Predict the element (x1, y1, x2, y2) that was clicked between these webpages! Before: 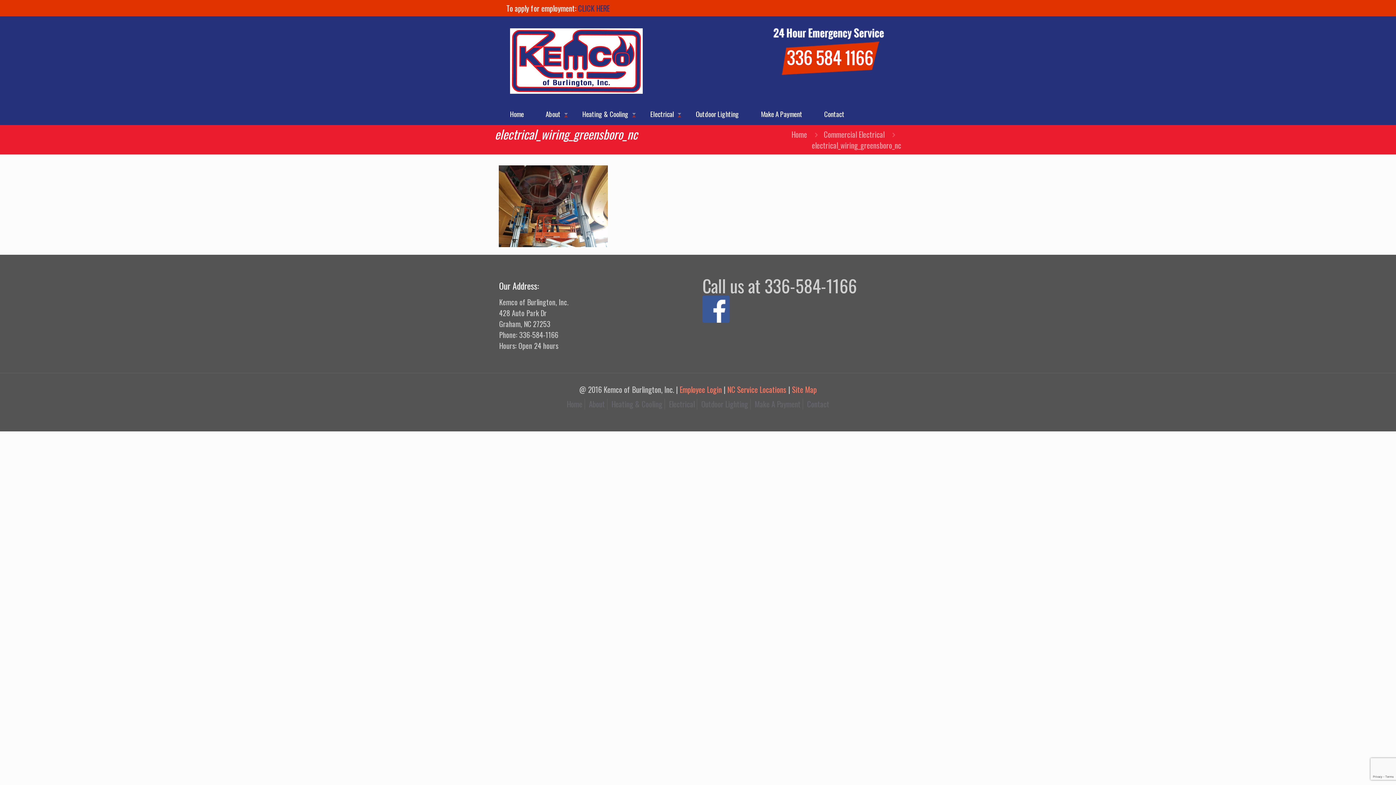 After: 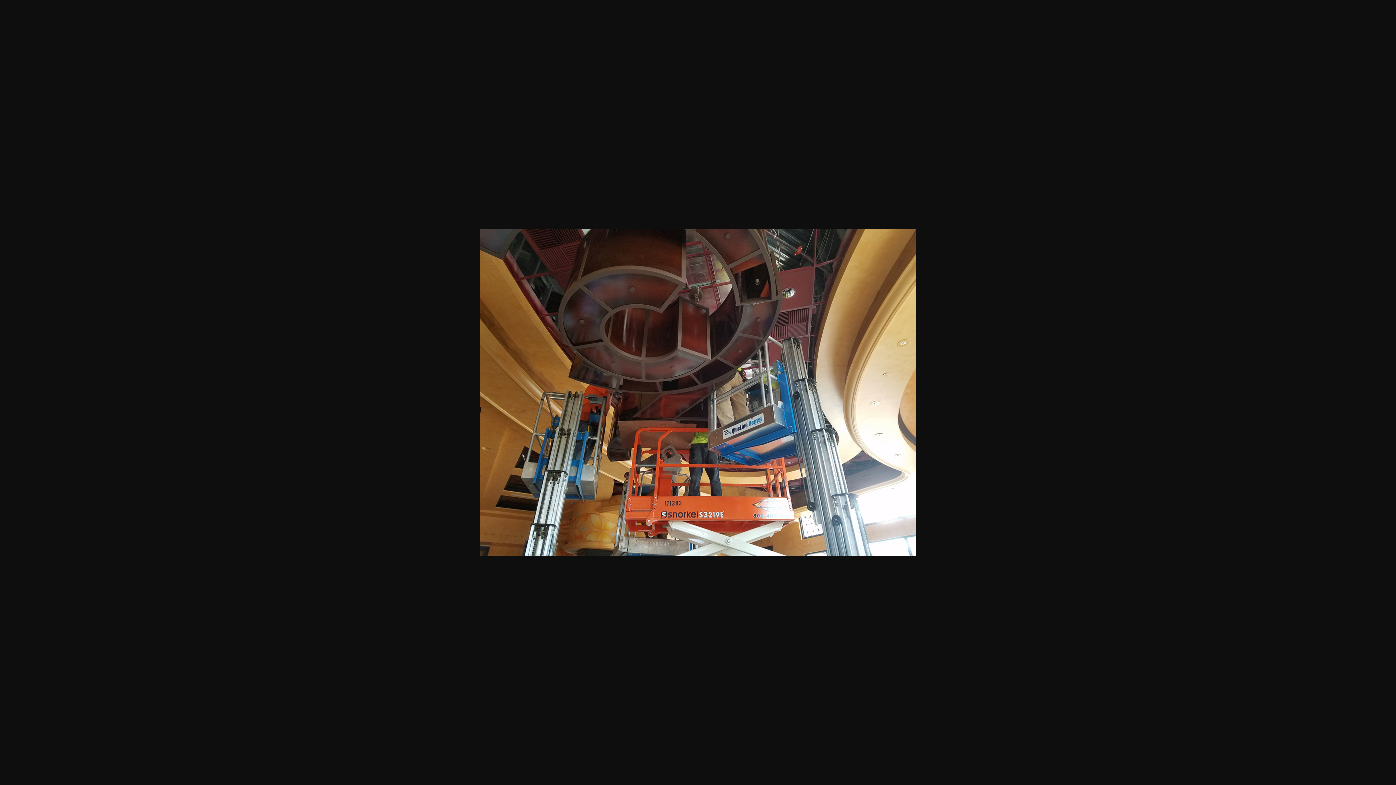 Action: bbox: (498, 238, 608, 249)